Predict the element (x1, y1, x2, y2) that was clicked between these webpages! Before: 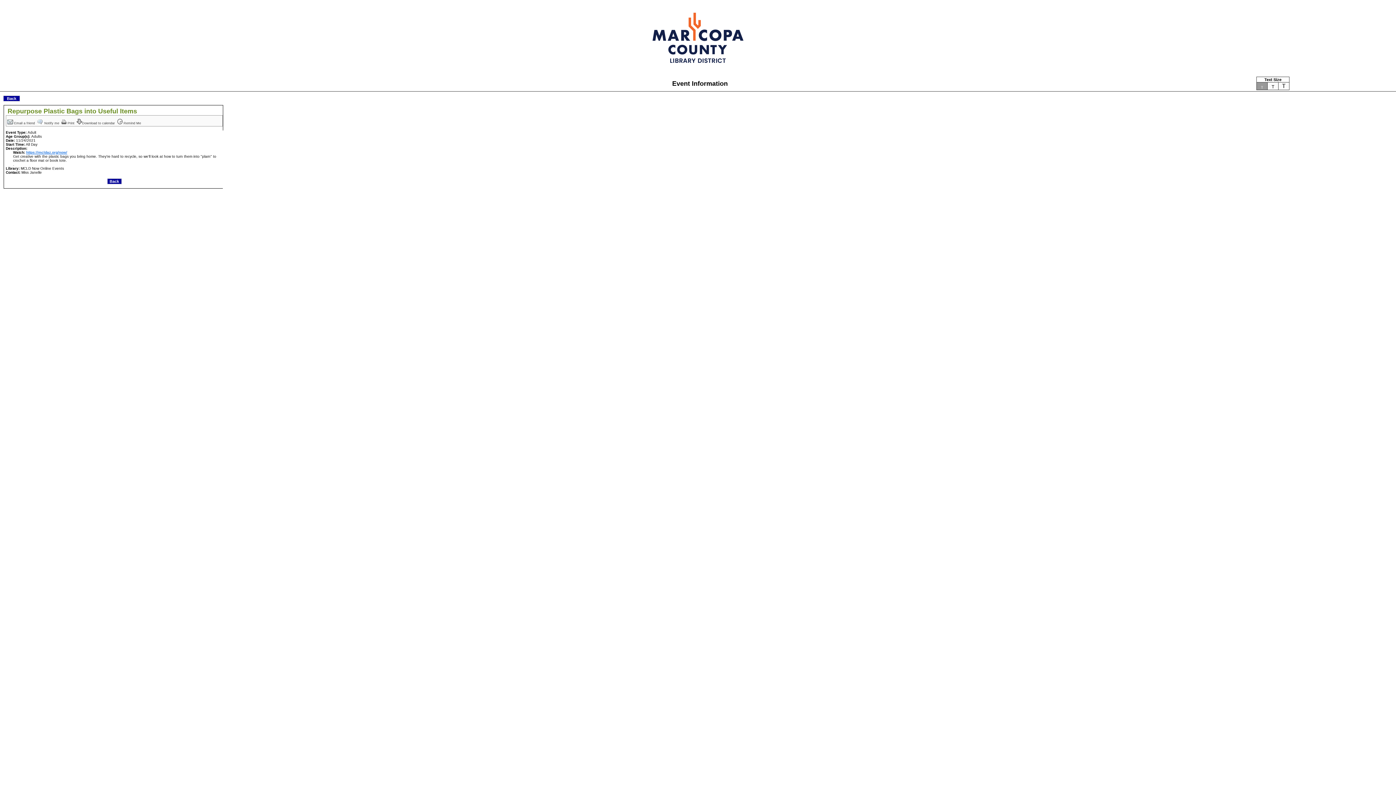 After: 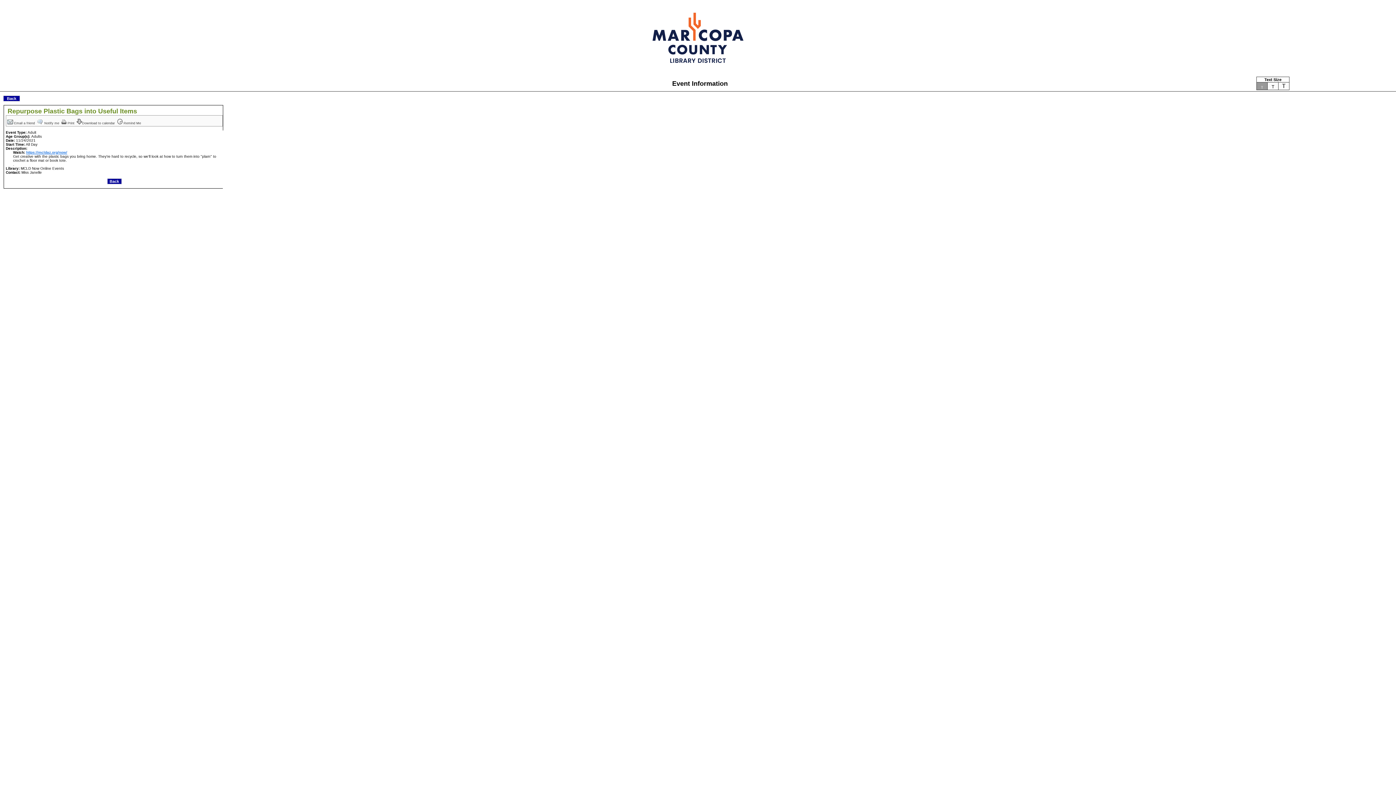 Action: label: Miss Janelle bbox: (21, 170, 41, 174)